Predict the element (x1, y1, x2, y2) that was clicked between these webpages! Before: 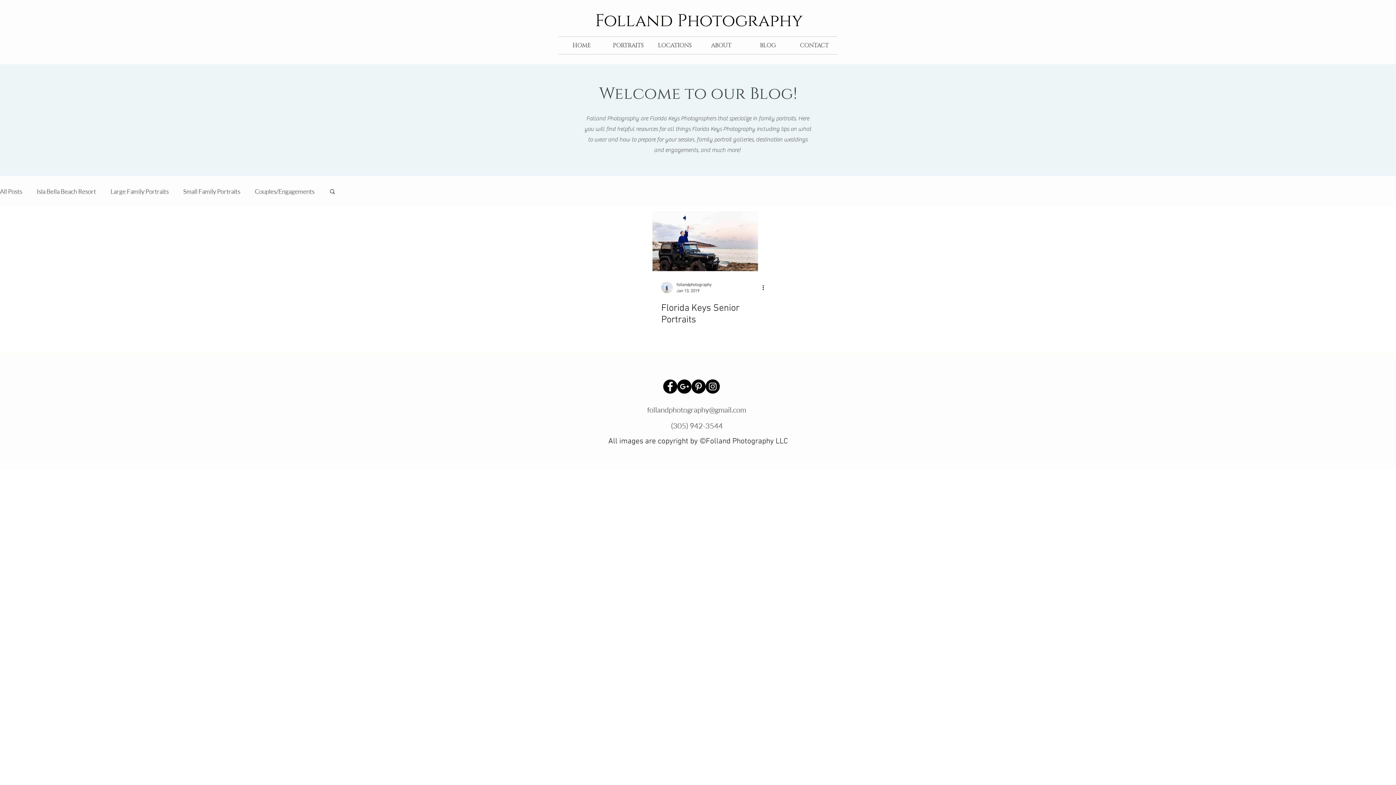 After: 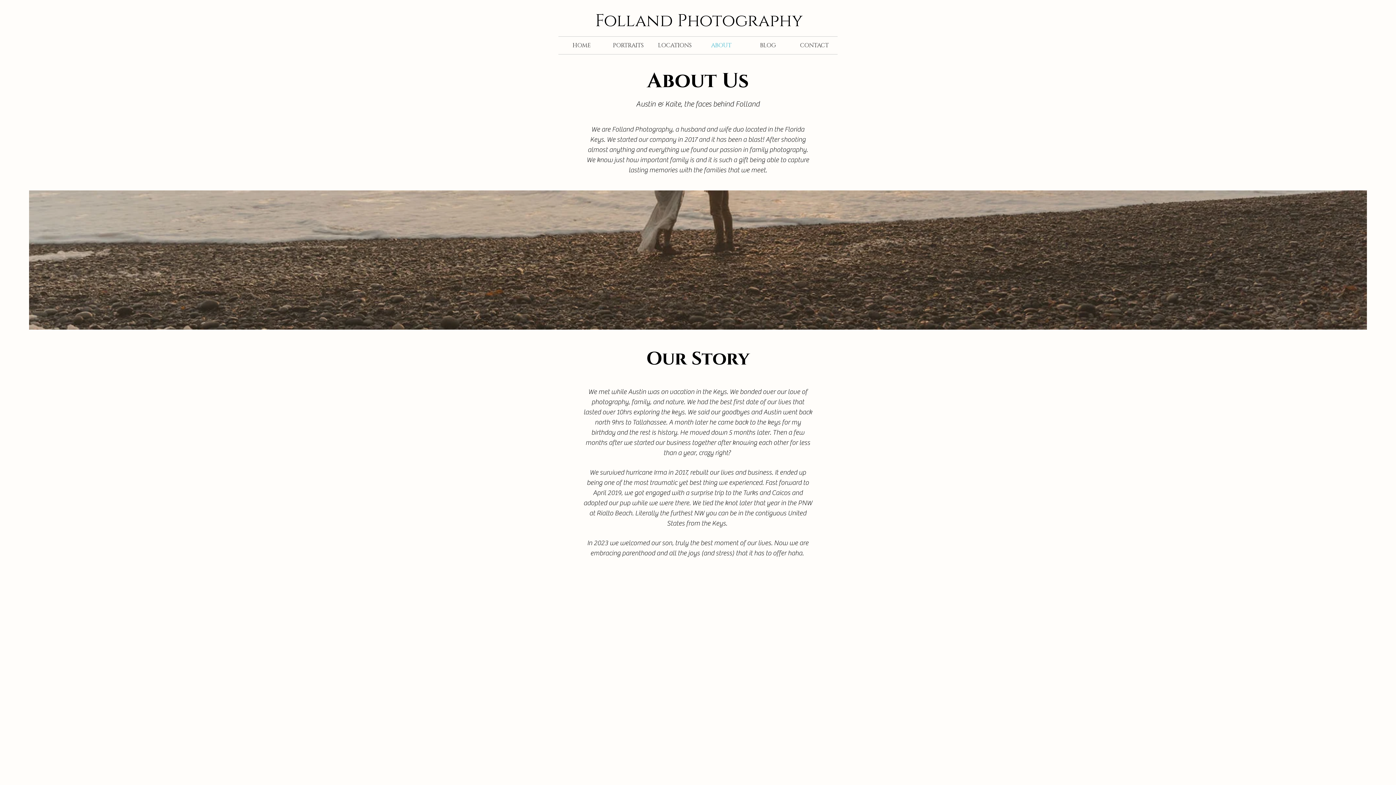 Action: label: ABOUT bbox: (698, 36, 744, 54)